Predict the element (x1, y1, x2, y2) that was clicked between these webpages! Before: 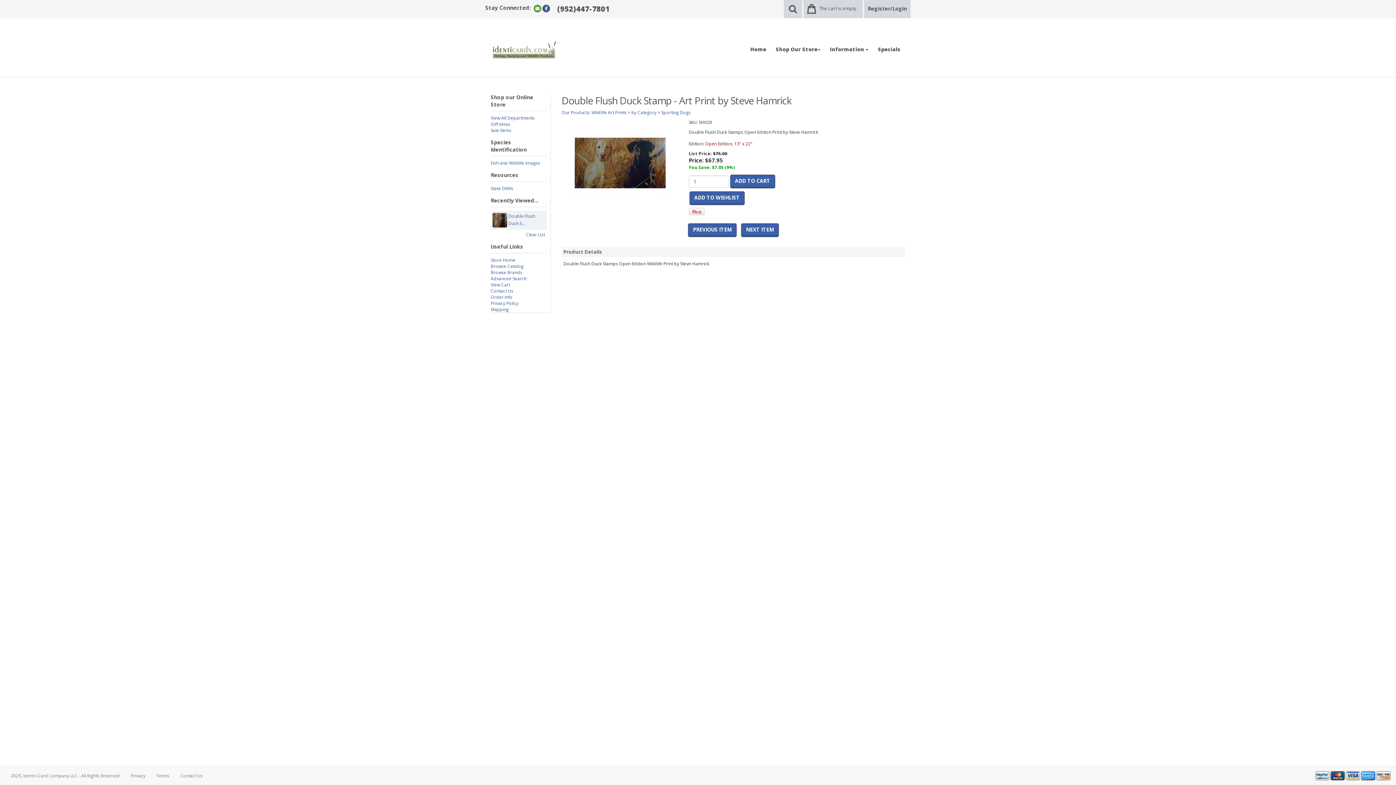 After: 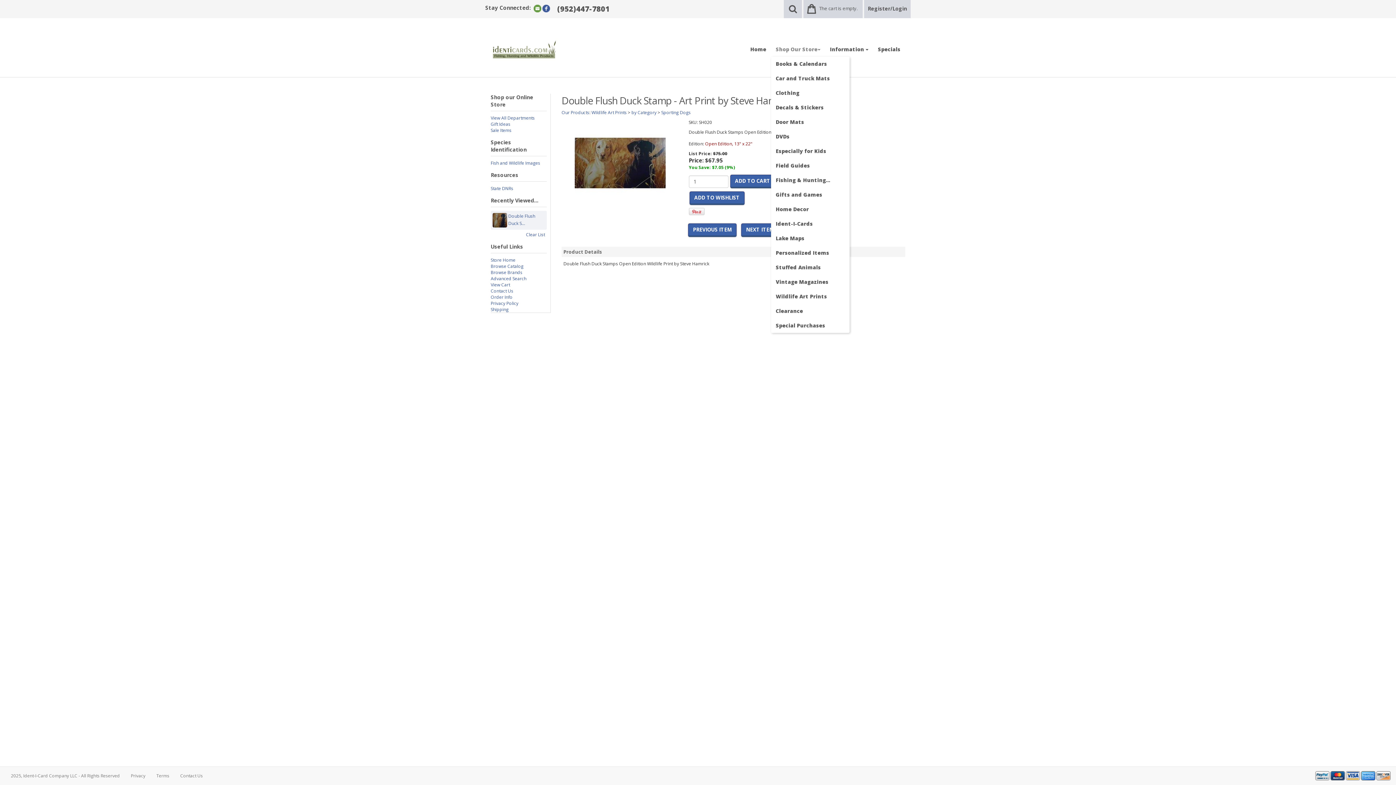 Action: bbox: (771, 42, 825, 56) label: Shop Our Store